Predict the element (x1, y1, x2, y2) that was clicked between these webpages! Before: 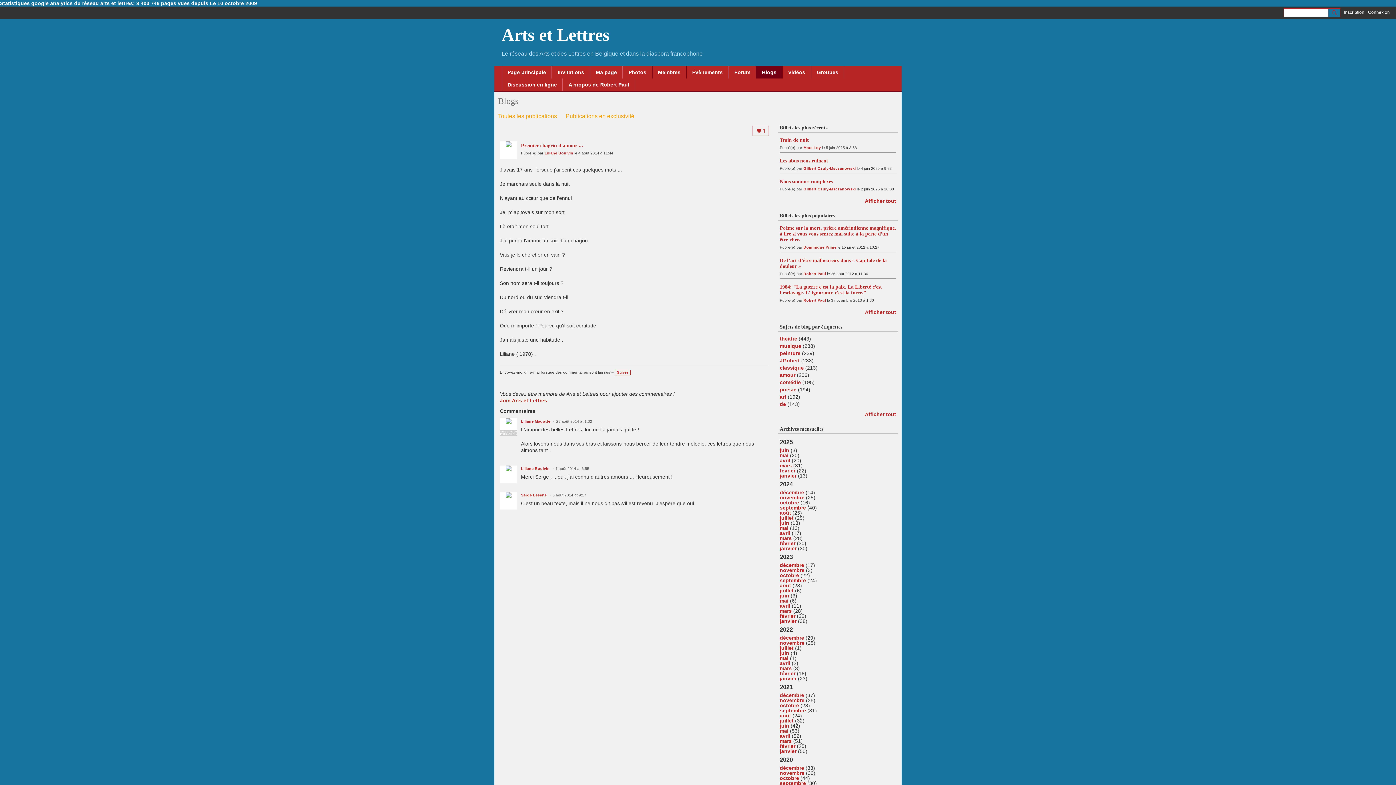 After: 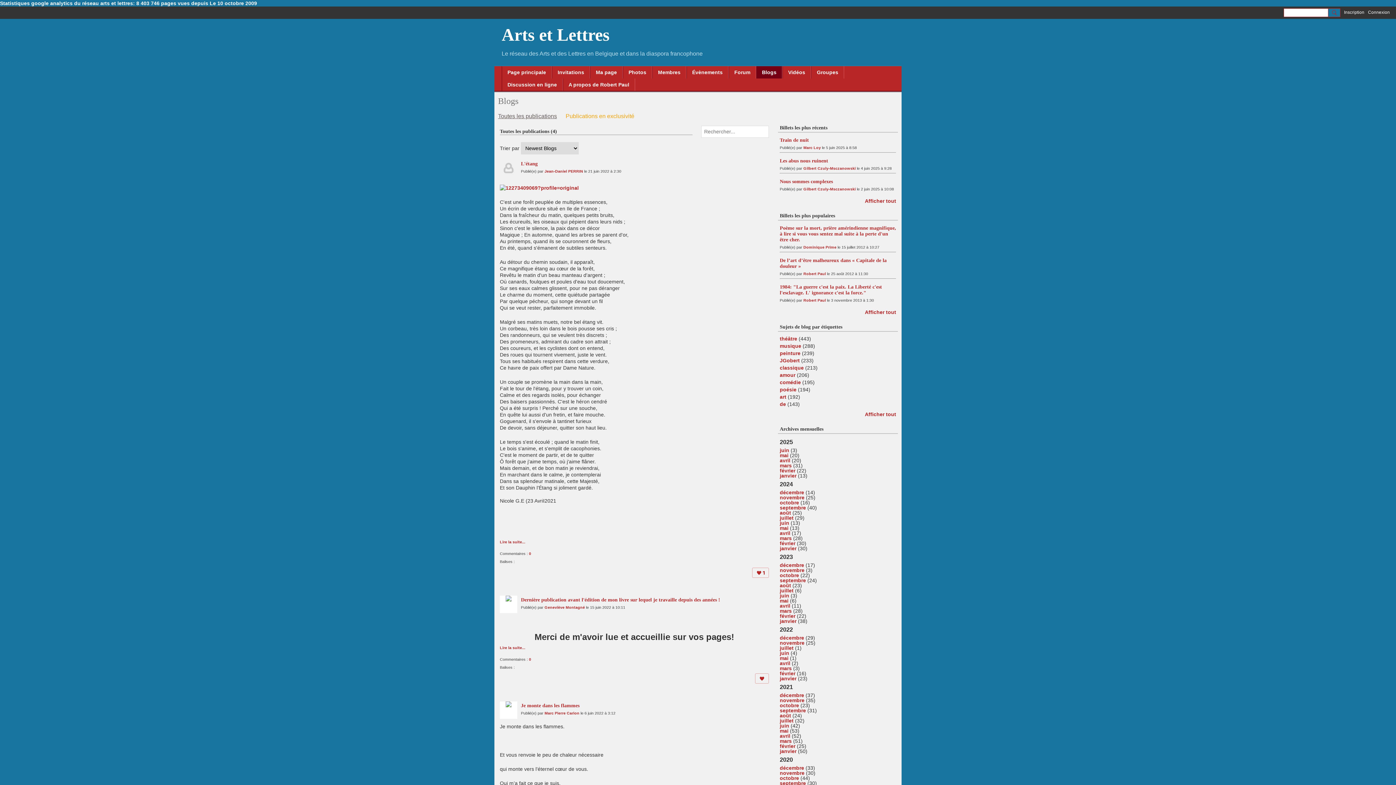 Action: bbox: (780, 650, 789, 656) label: juin